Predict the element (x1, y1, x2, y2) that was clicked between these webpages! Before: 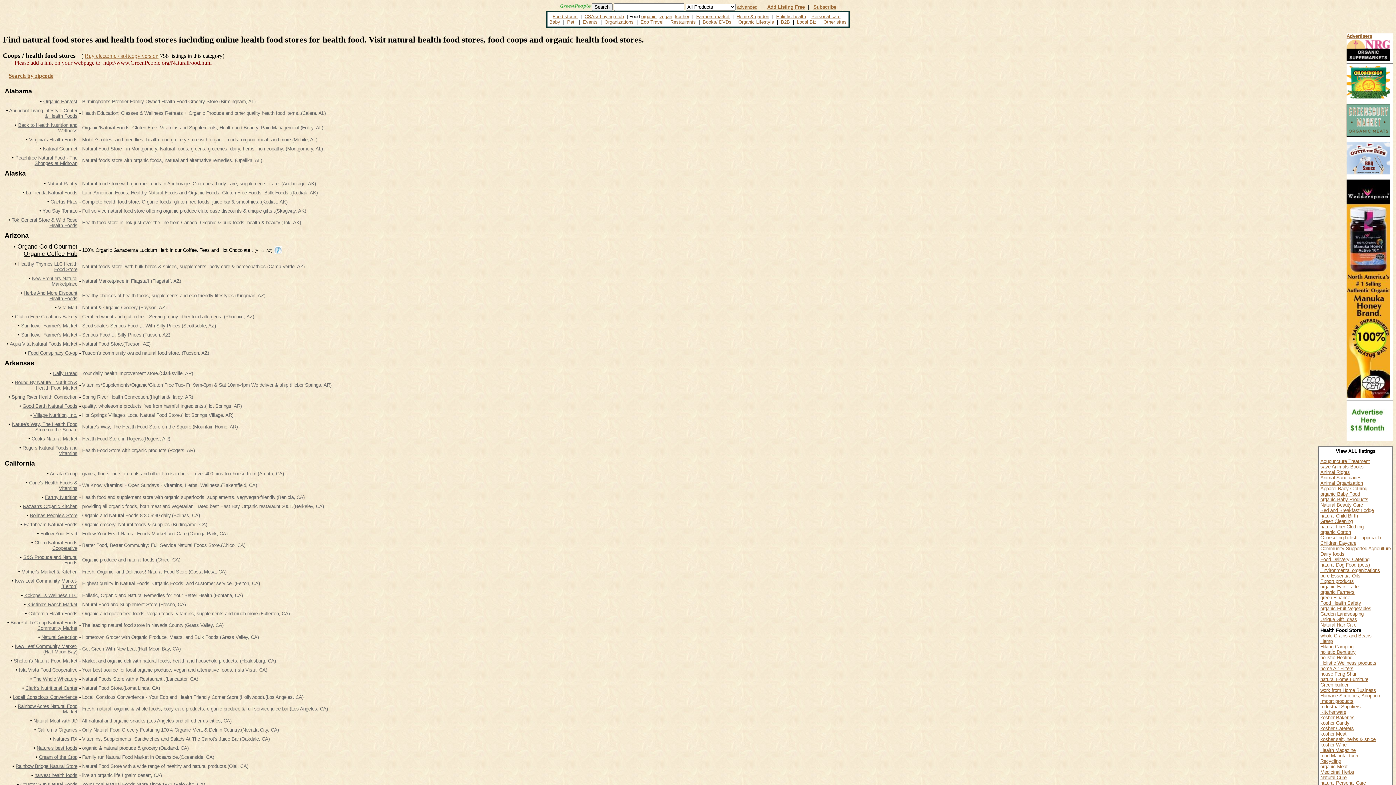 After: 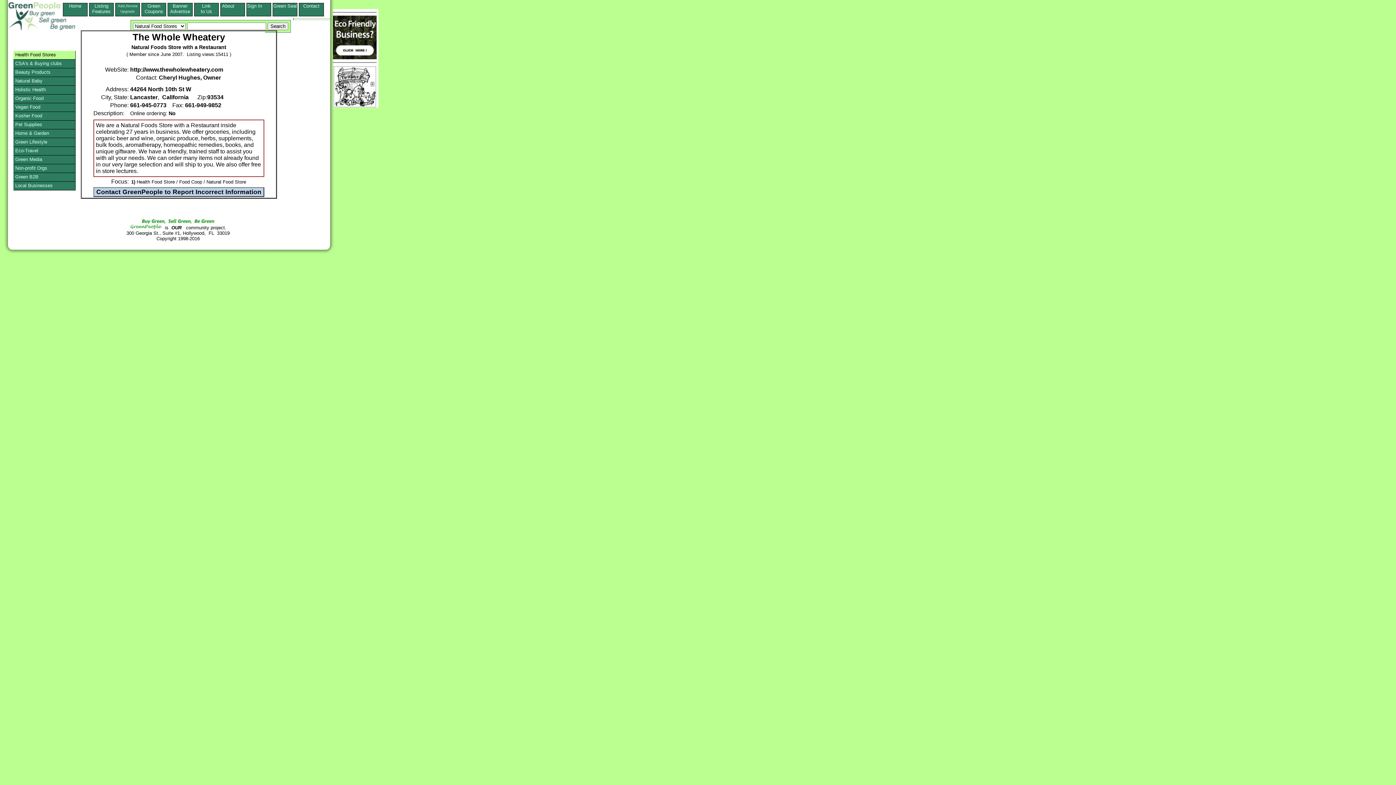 Action: label: The Whole Wheatery bbox: (33, 676, 77, 682)